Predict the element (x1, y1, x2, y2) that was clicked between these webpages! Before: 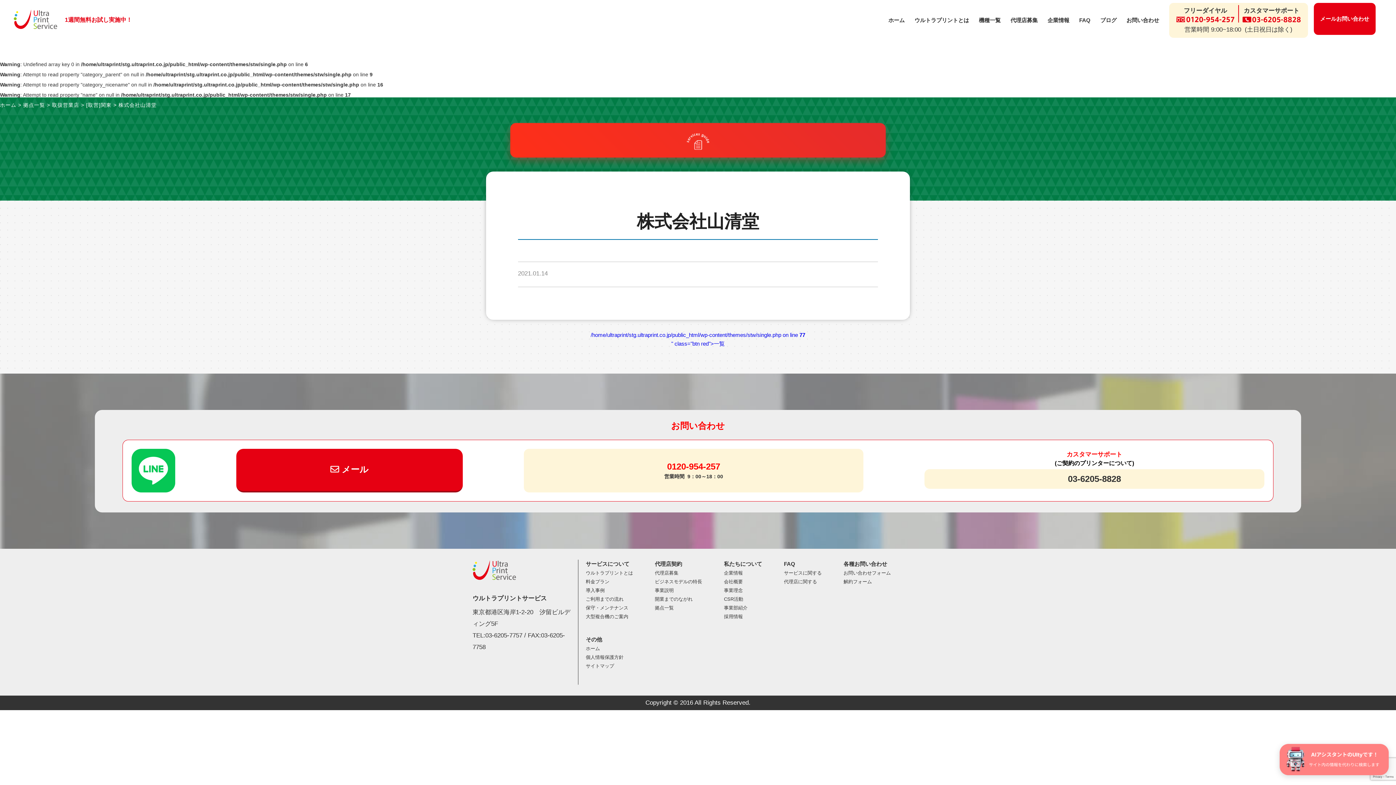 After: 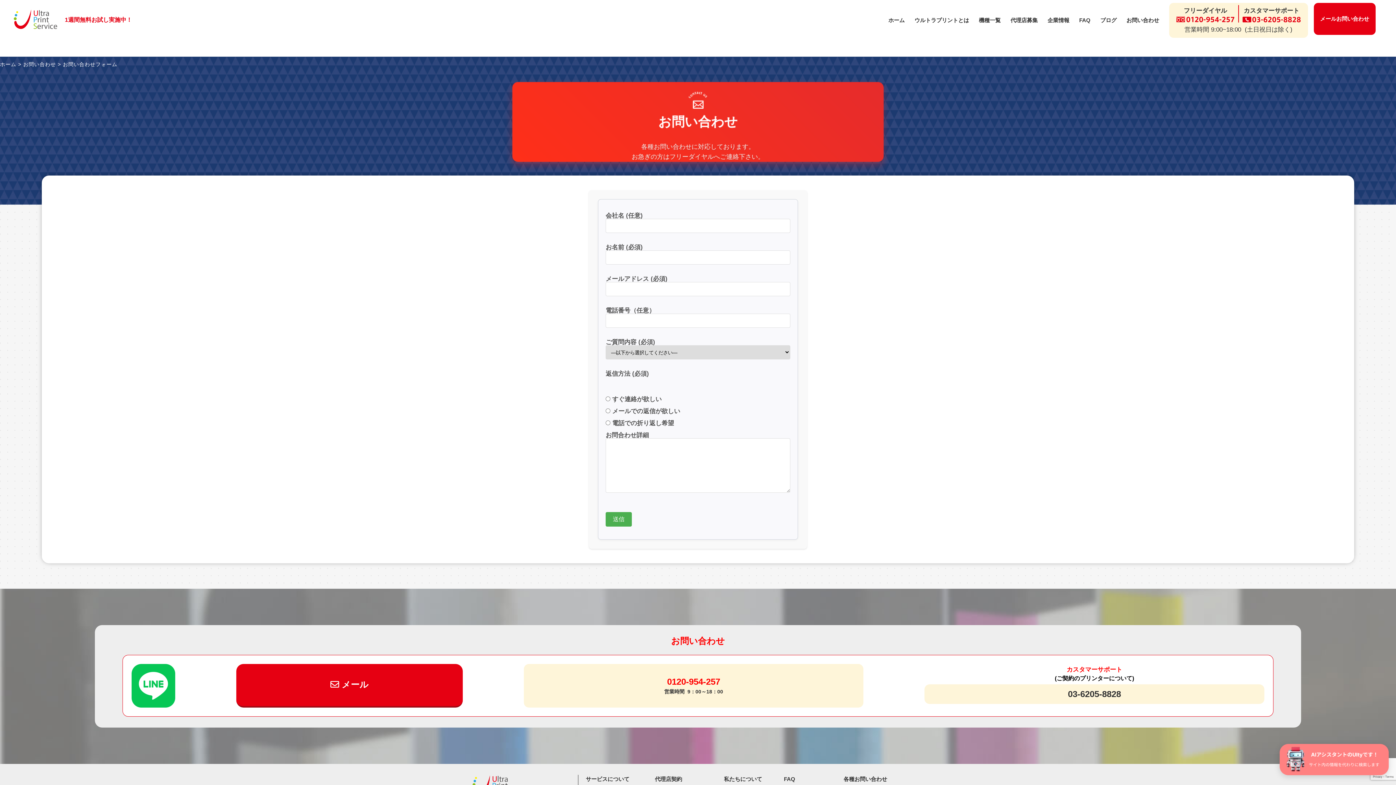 Action: label:  メール bbox: (236, 449, 462, 492)